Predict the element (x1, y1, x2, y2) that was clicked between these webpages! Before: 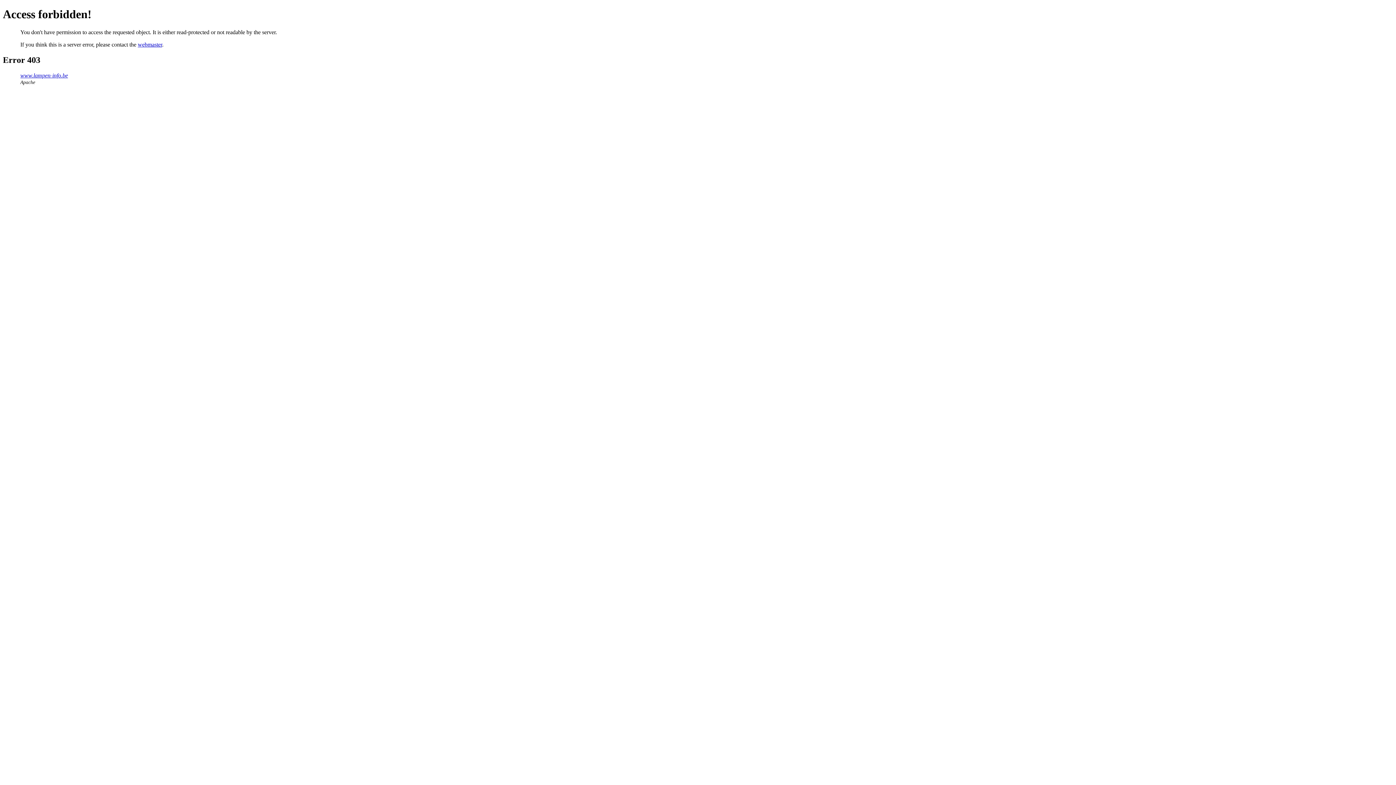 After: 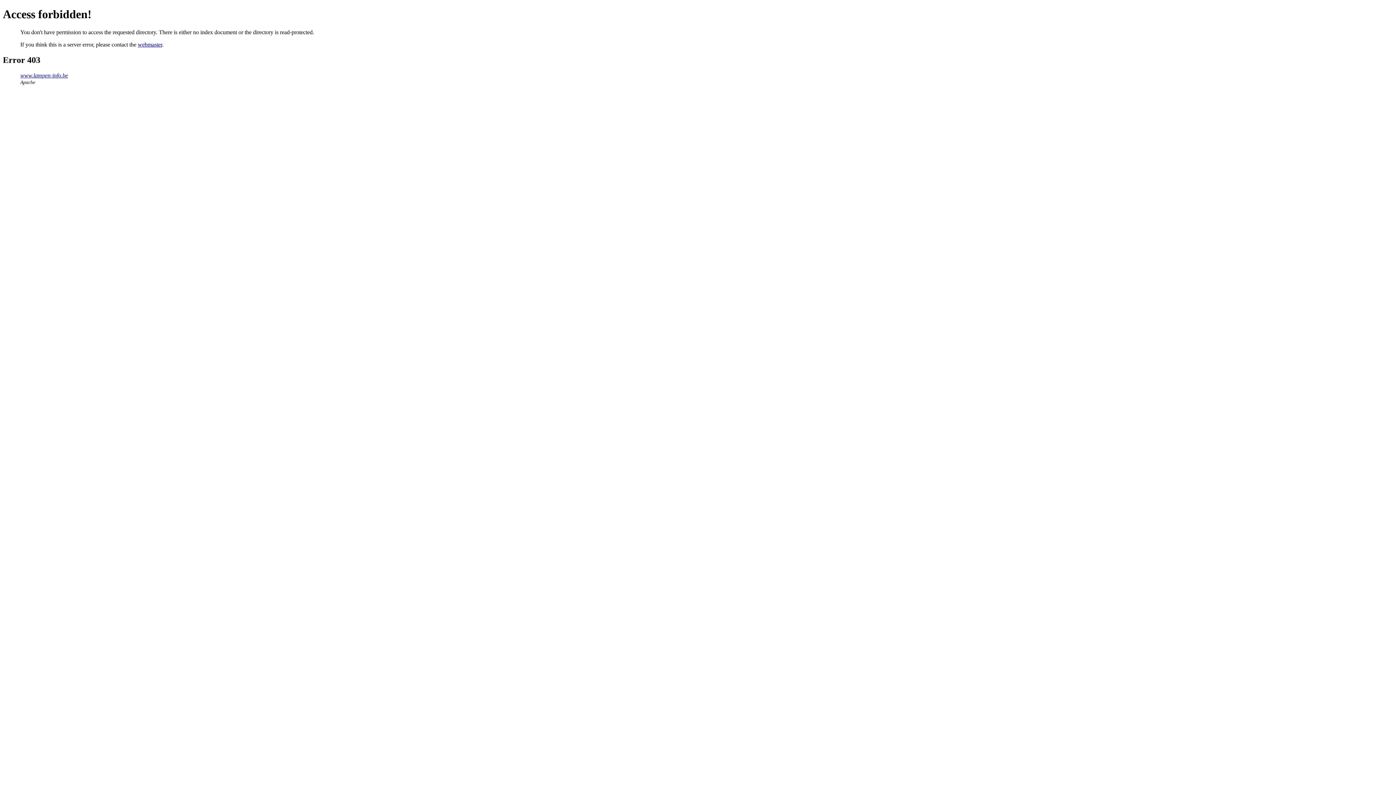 Action: label: www.lampen-info.be bbox: (20, 72, 68, 78)